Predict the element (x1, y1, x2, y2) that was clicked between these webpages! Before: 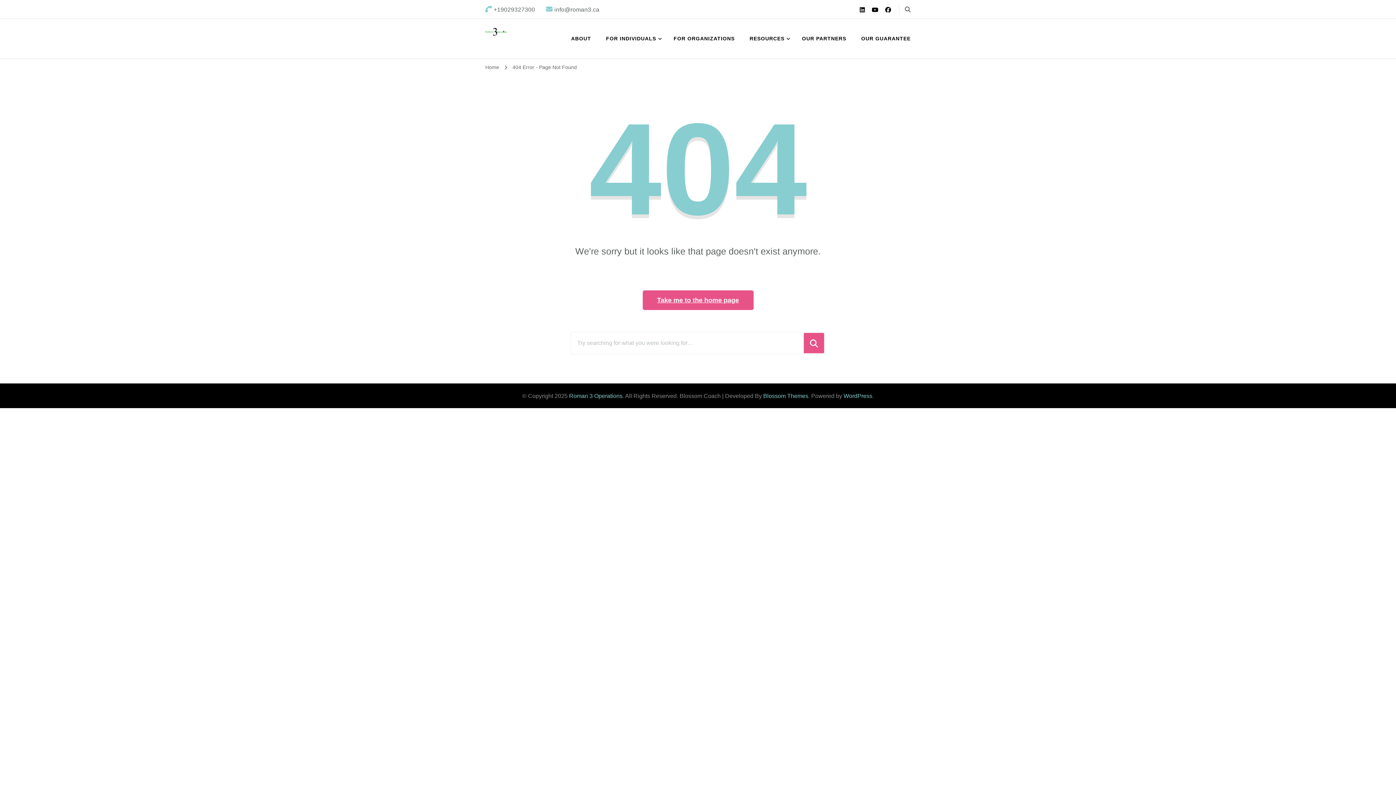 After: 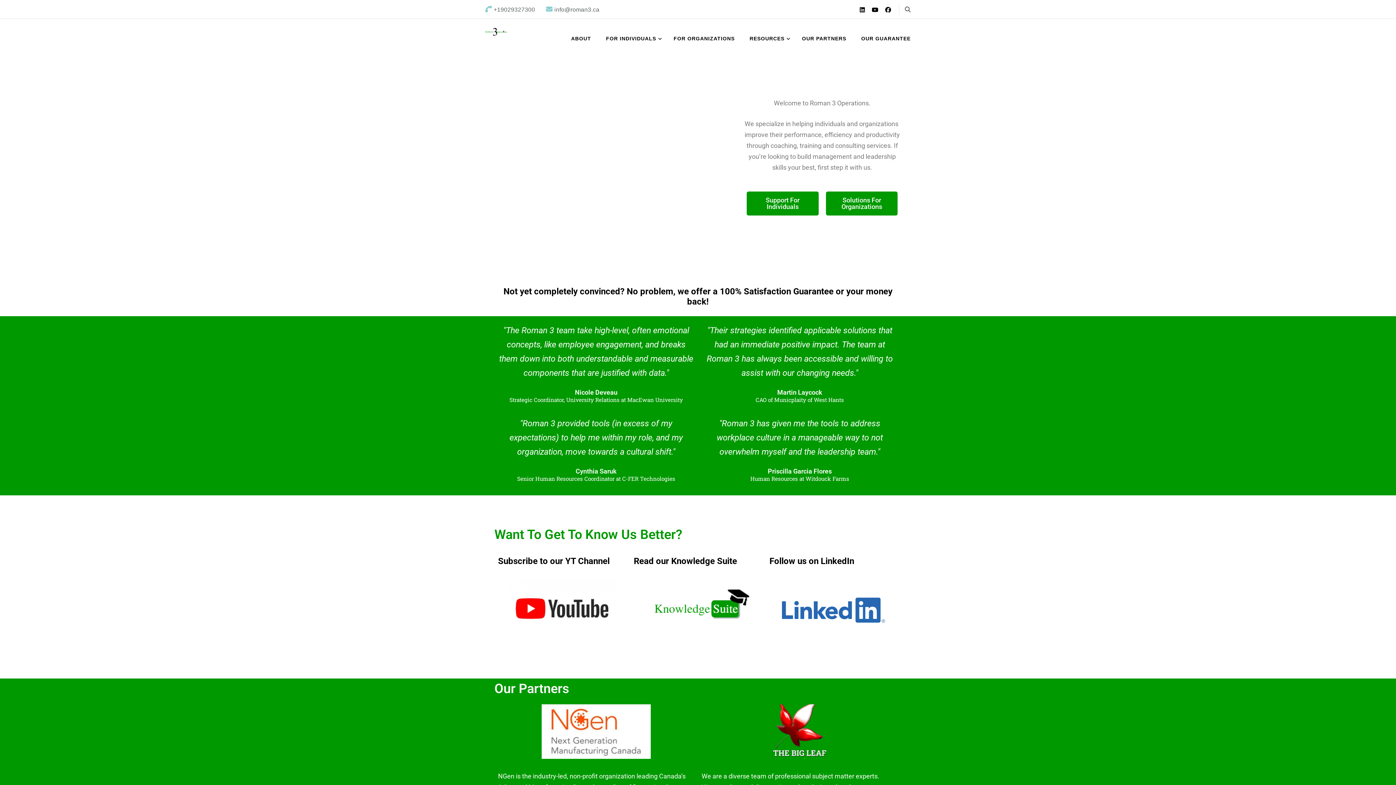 Action: bbox: (485, 28, 507, 39)